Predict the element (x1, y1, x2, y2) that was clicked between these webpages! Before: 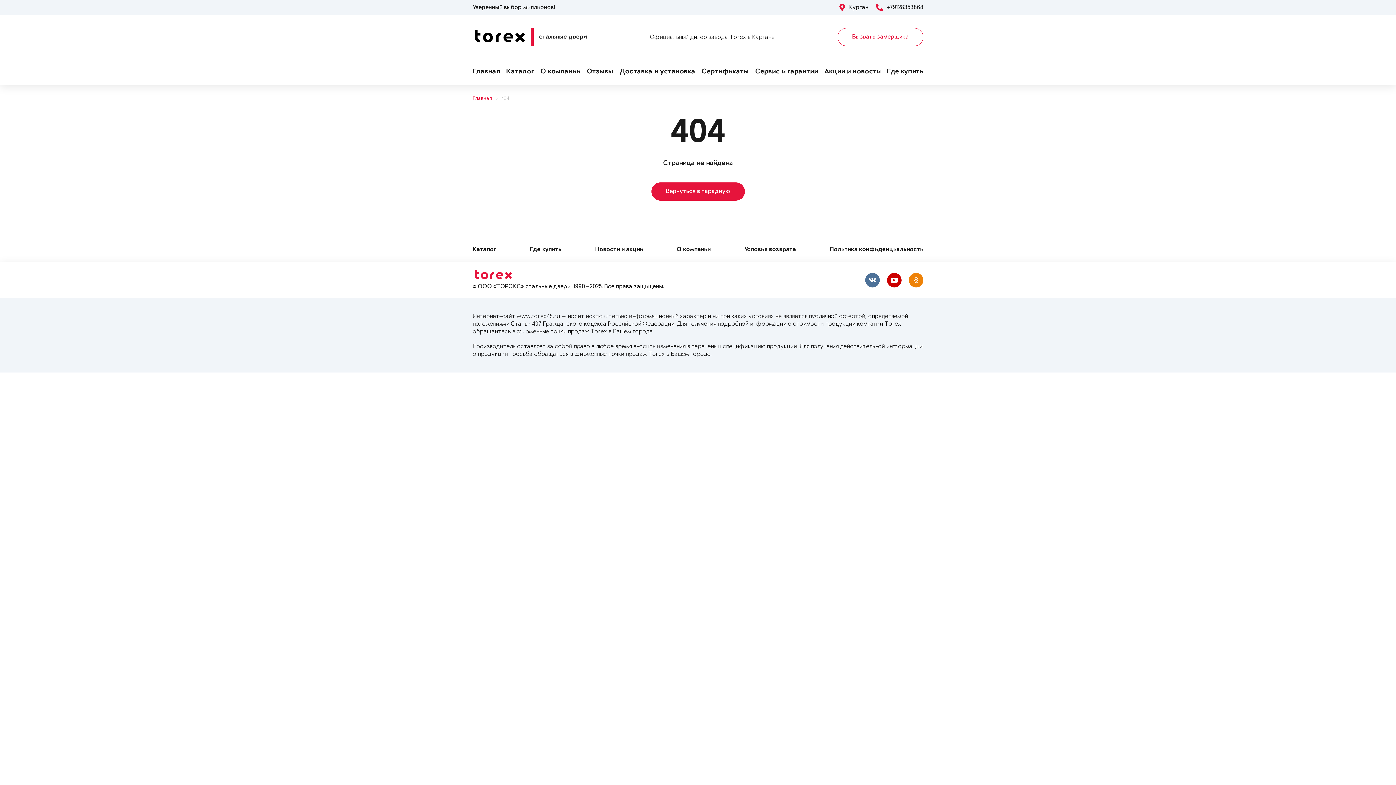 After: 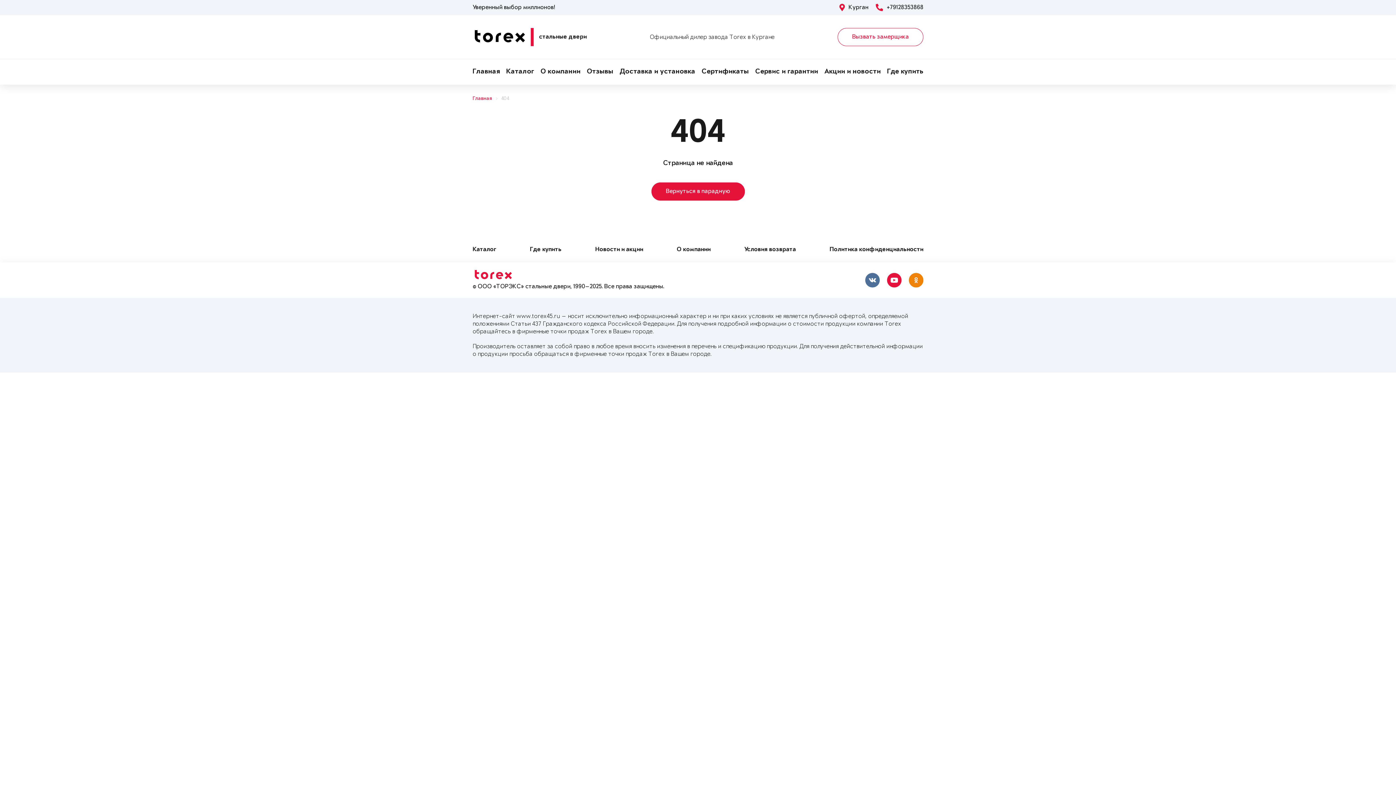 Action: bbox: (887, 273, 901, 287)